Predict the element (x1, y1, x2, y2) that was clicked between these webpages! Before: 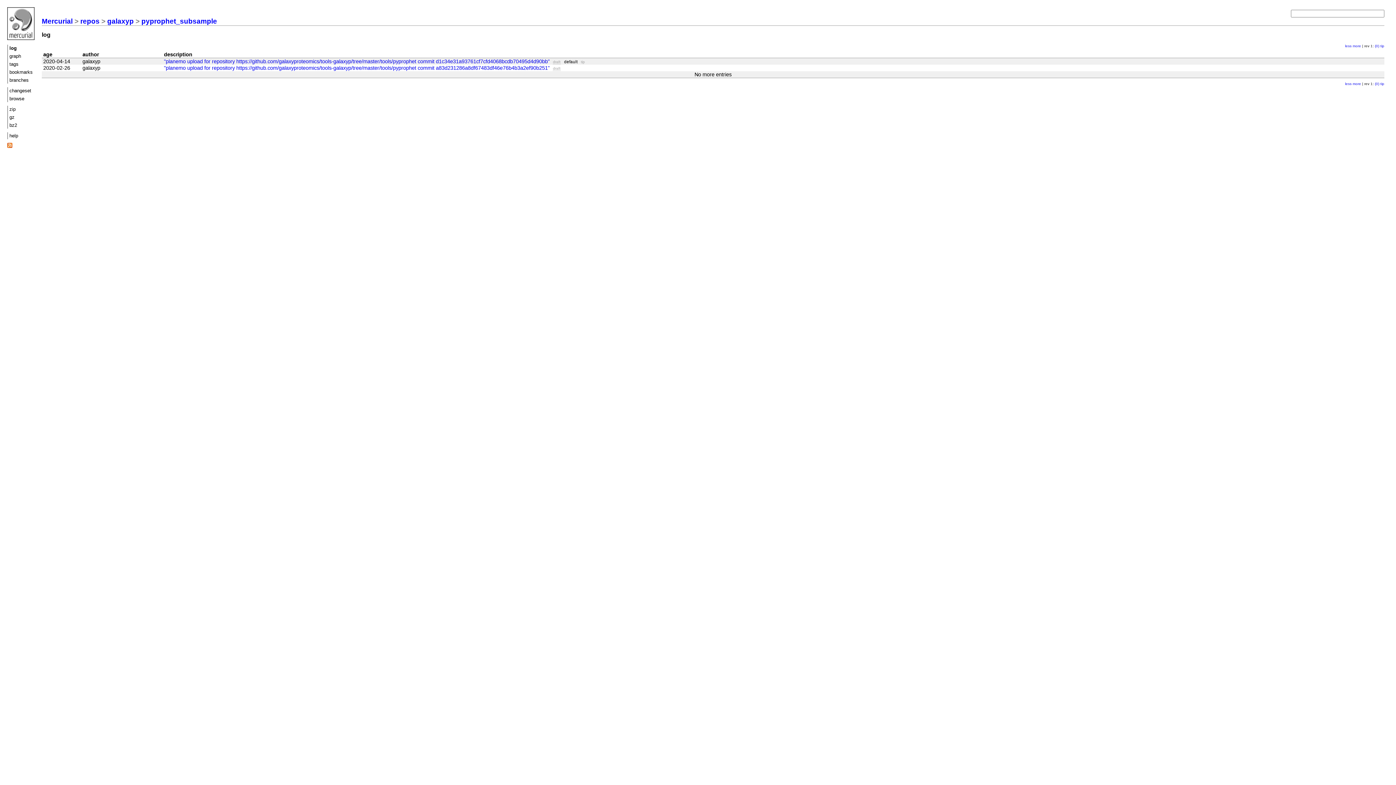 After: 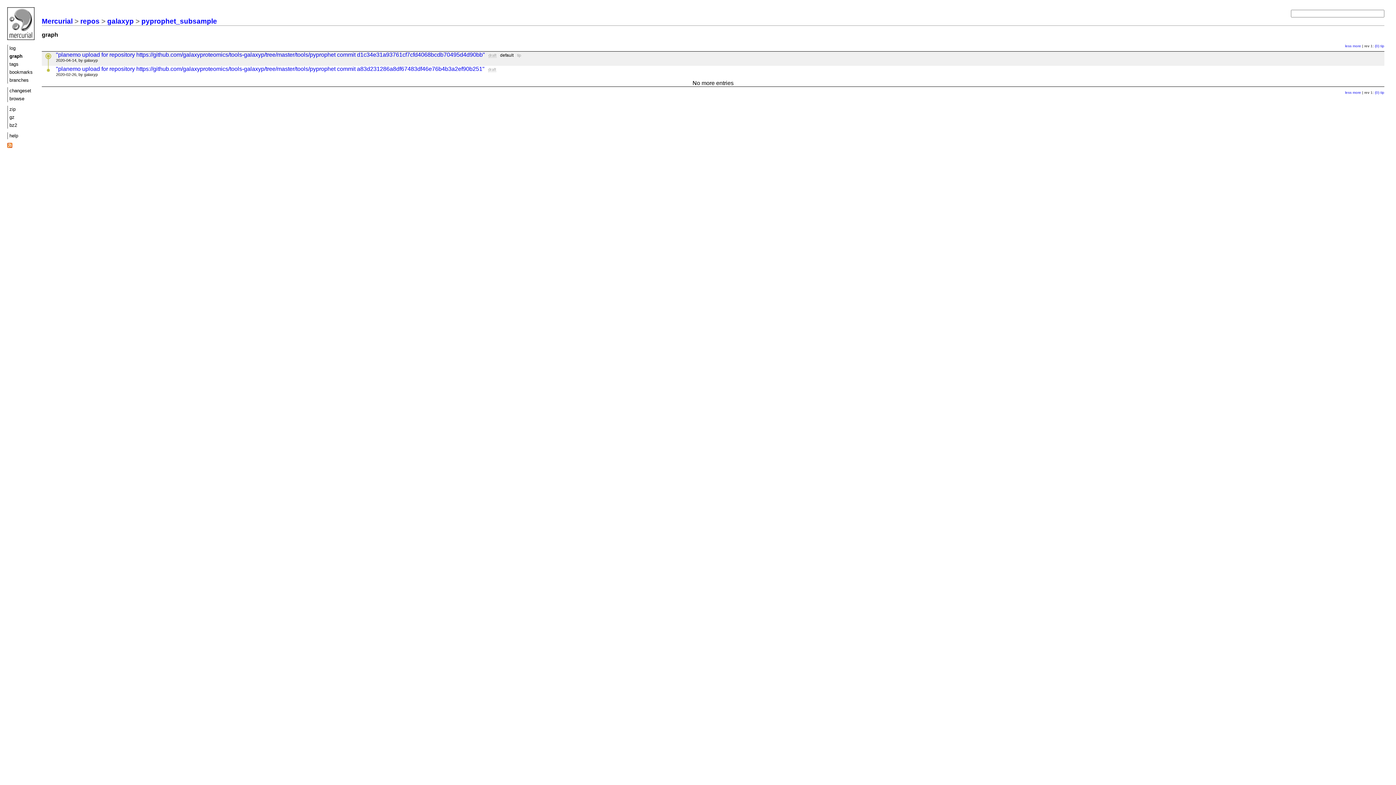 Action: label: graph bbox: (9, 53, 38, 58)